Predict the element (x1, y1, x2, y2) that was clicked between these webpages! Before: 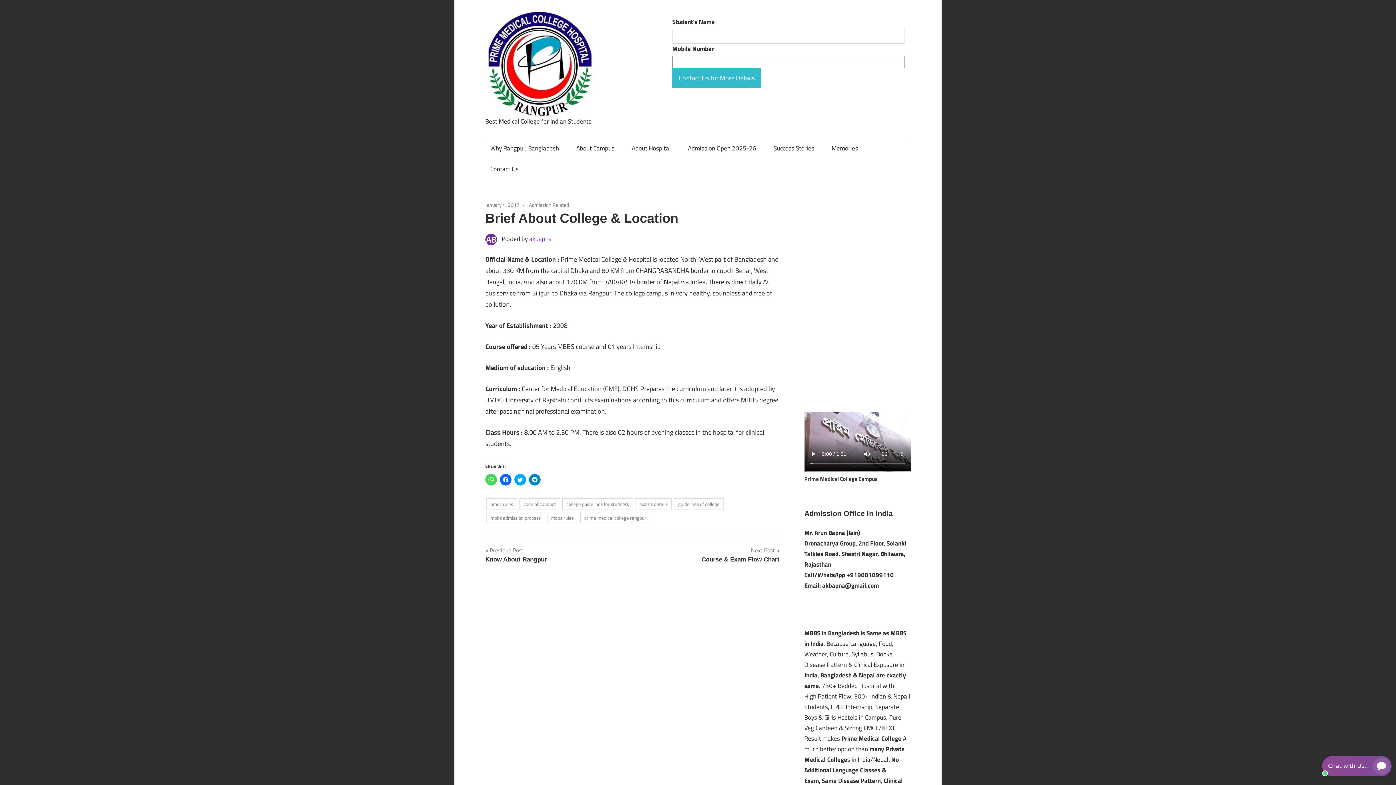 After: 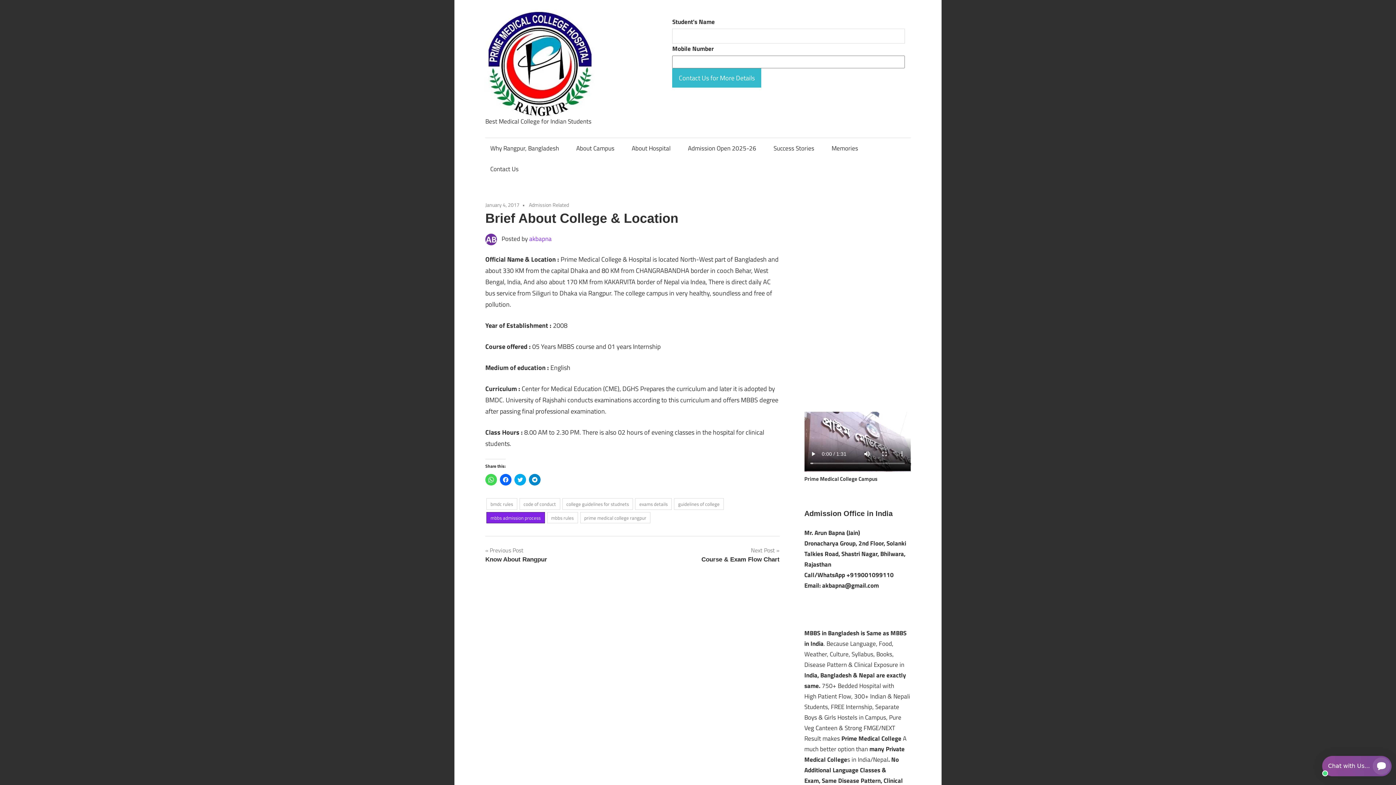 Action: bbox: (486, 512, 545, 523) label: mbbs admission process